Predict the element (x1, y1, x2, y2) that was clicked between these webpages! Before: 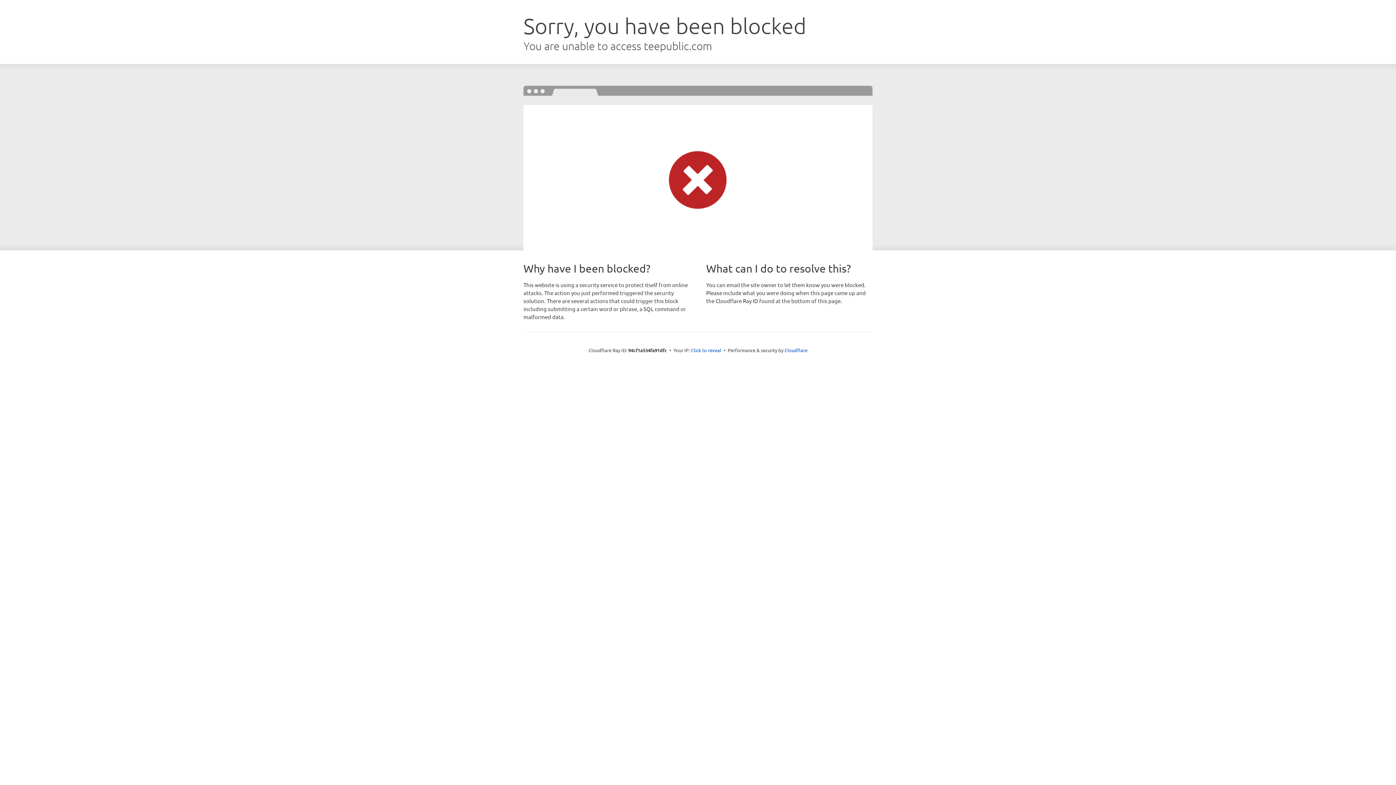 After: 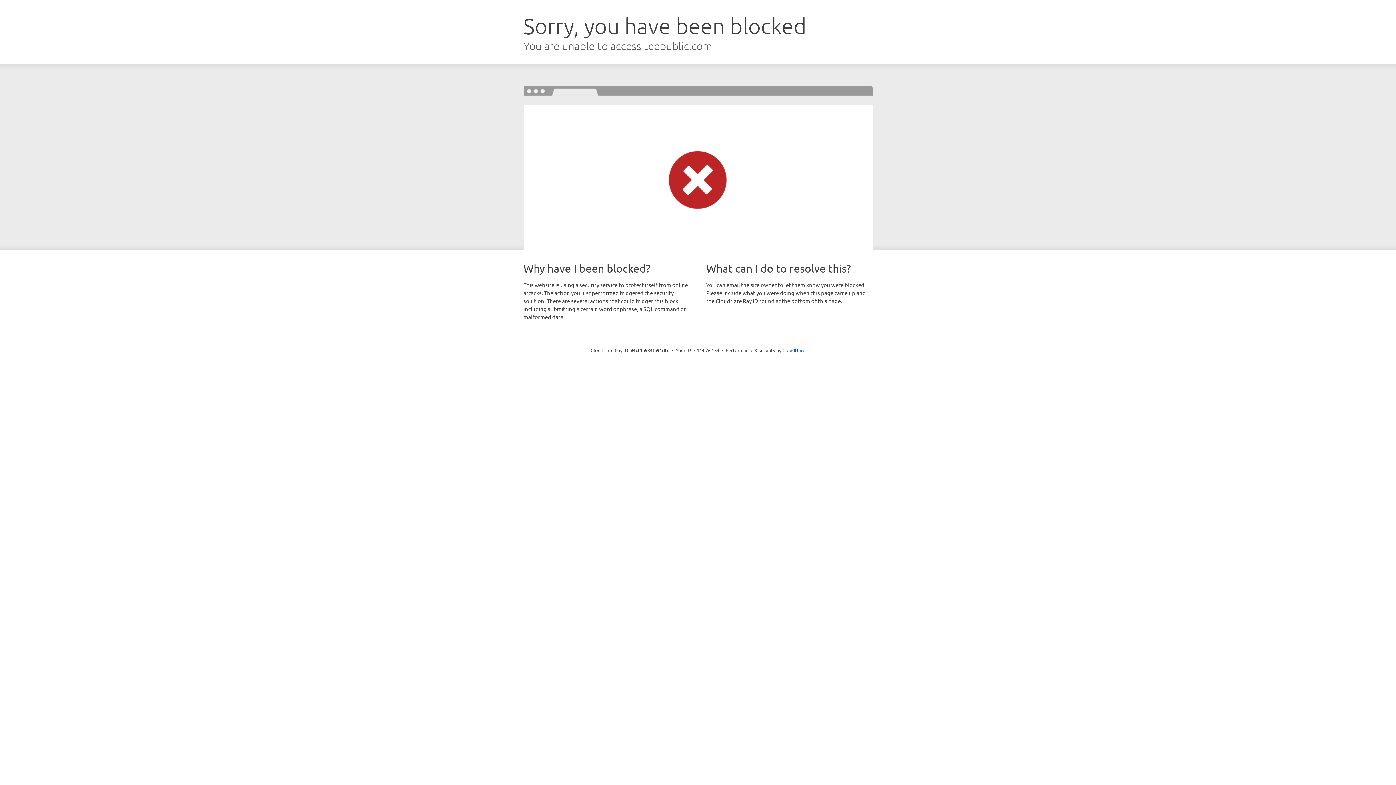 Action: label: Click to reveal bbox: (691, 346, 721, 353)